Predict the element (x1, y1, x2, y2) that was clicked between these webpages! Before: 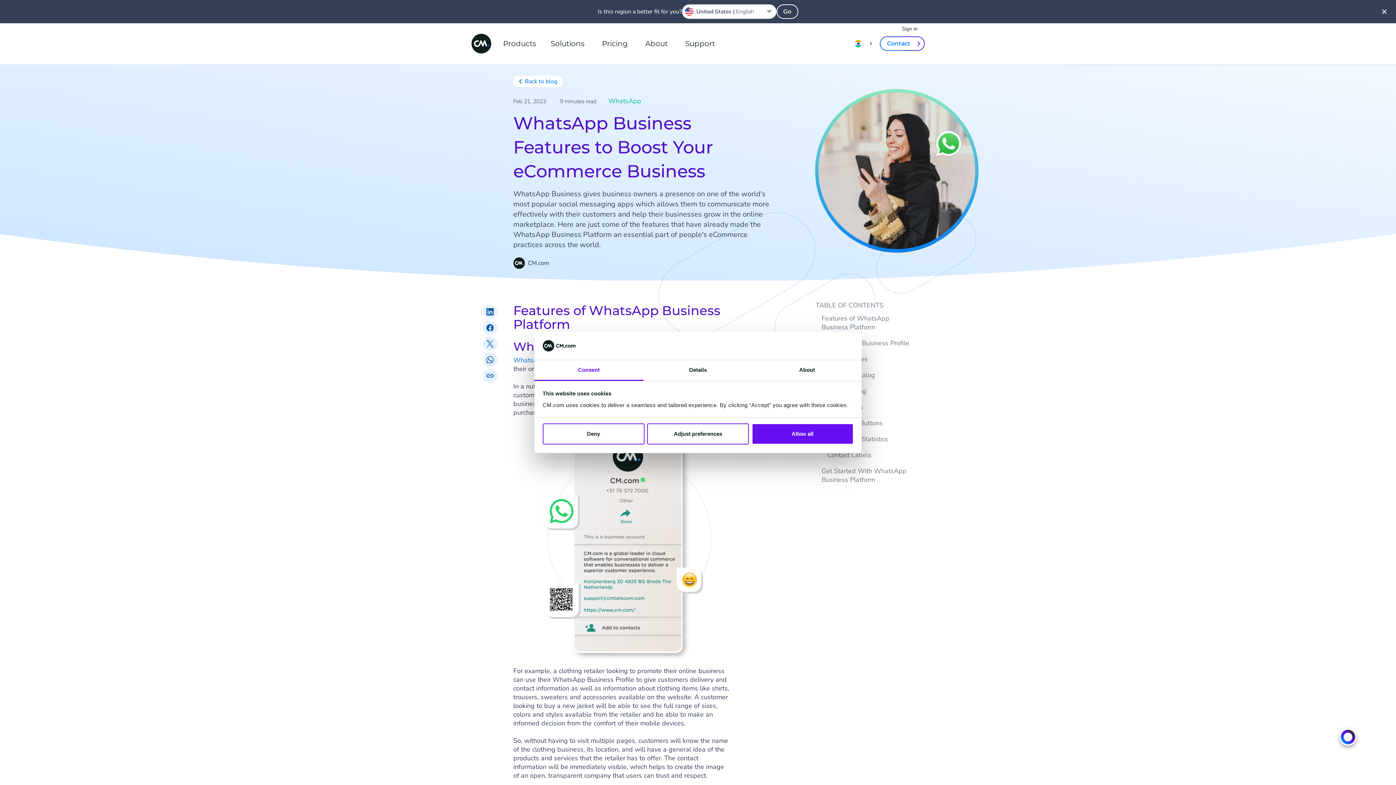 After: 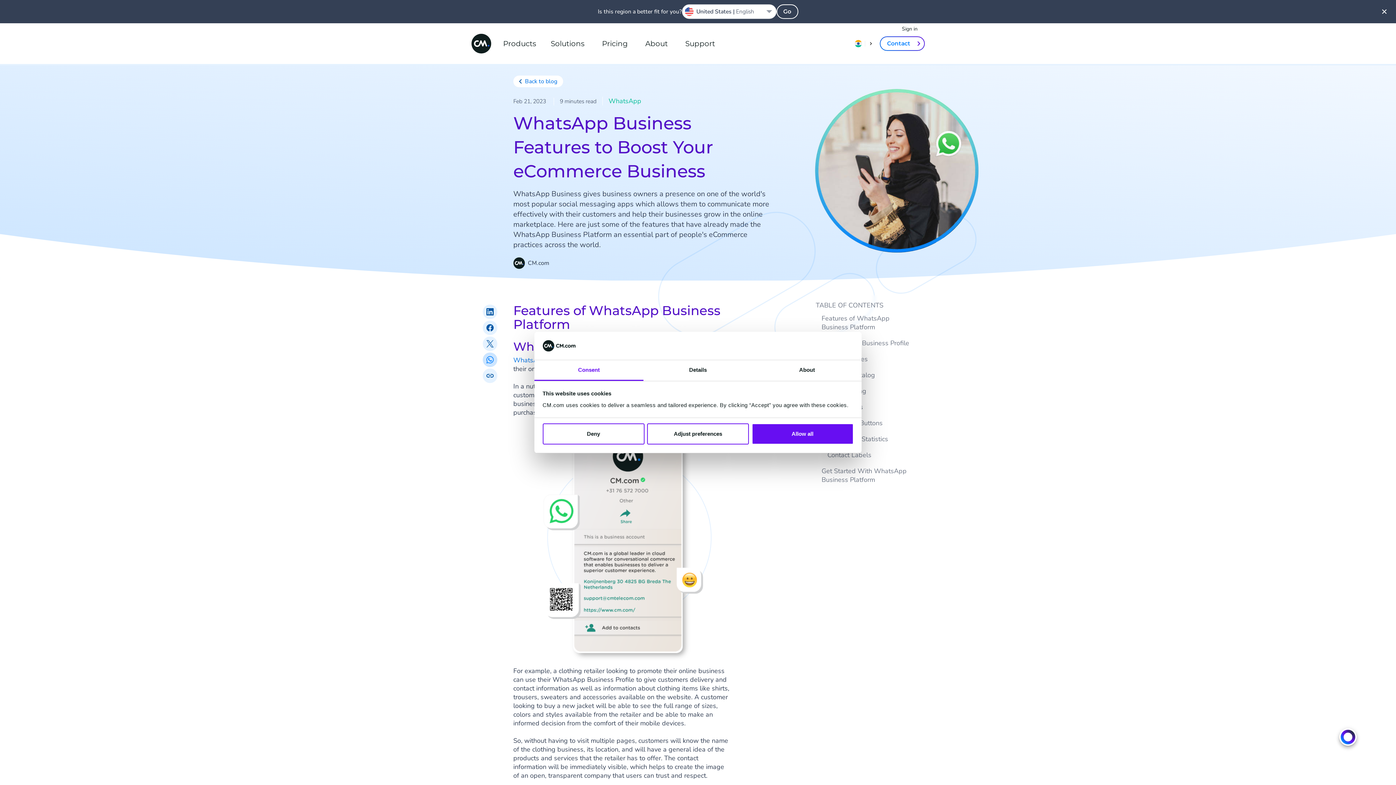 Action: bbox: (482, 352, 498, 368)